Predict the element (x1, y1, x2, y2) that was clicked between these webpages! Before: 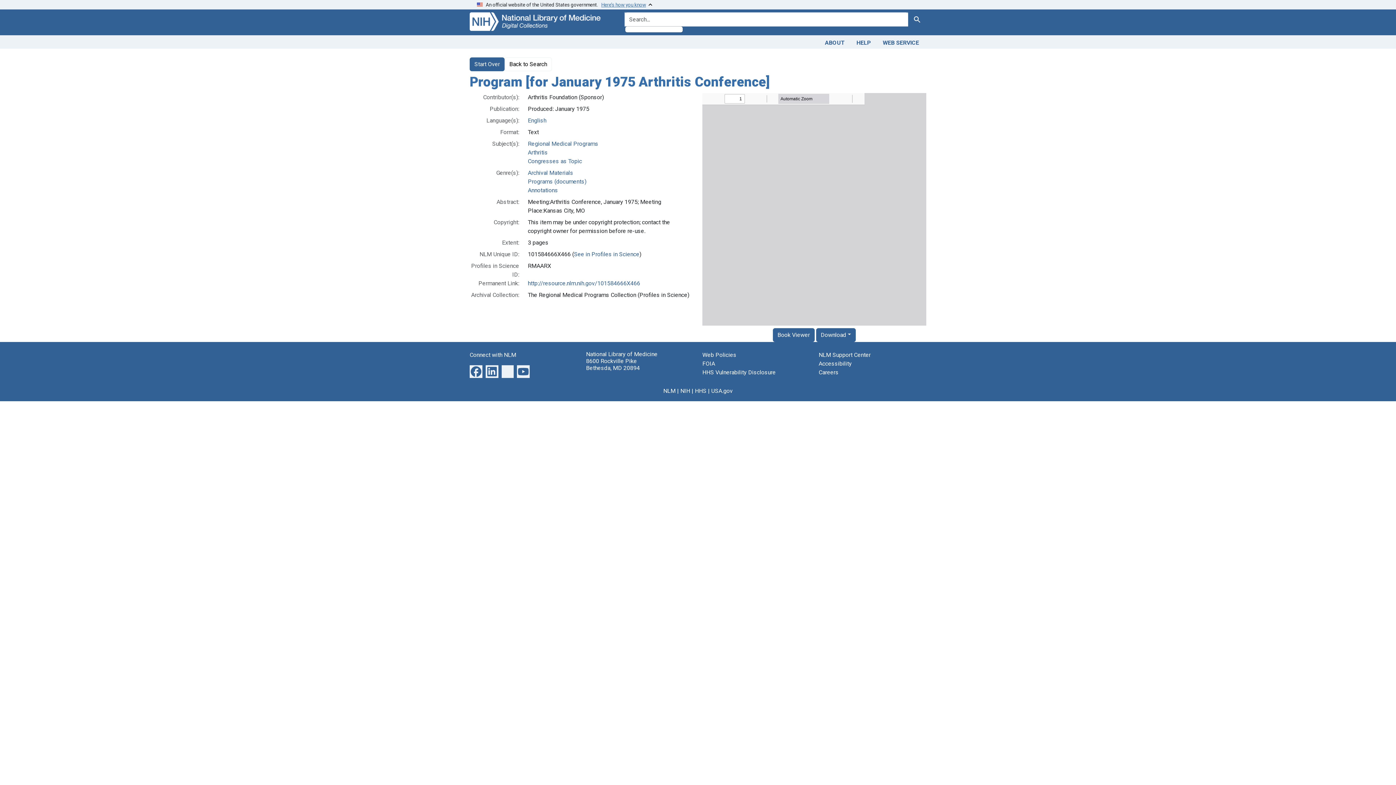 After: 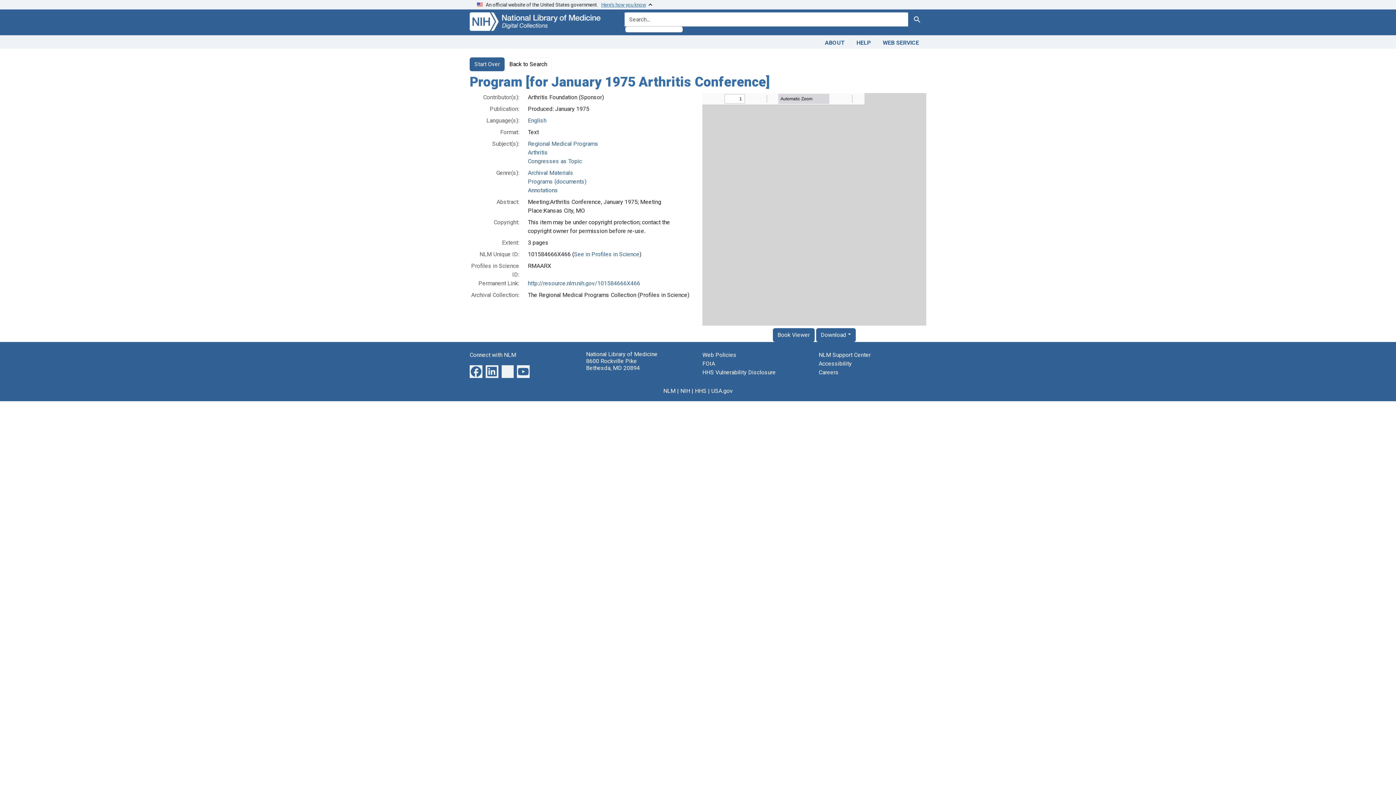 Action: label: Back to Search bbox: (504, 57, 552, 71)